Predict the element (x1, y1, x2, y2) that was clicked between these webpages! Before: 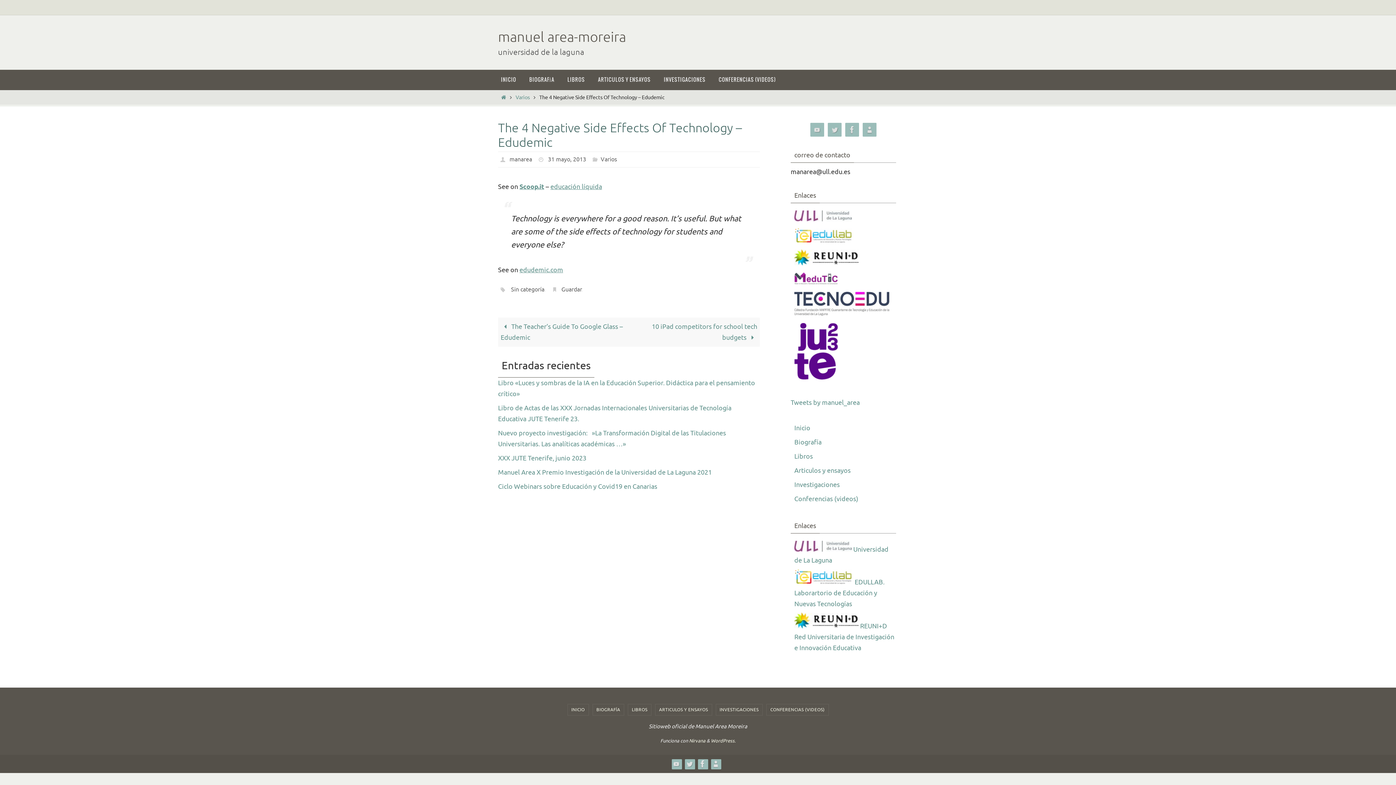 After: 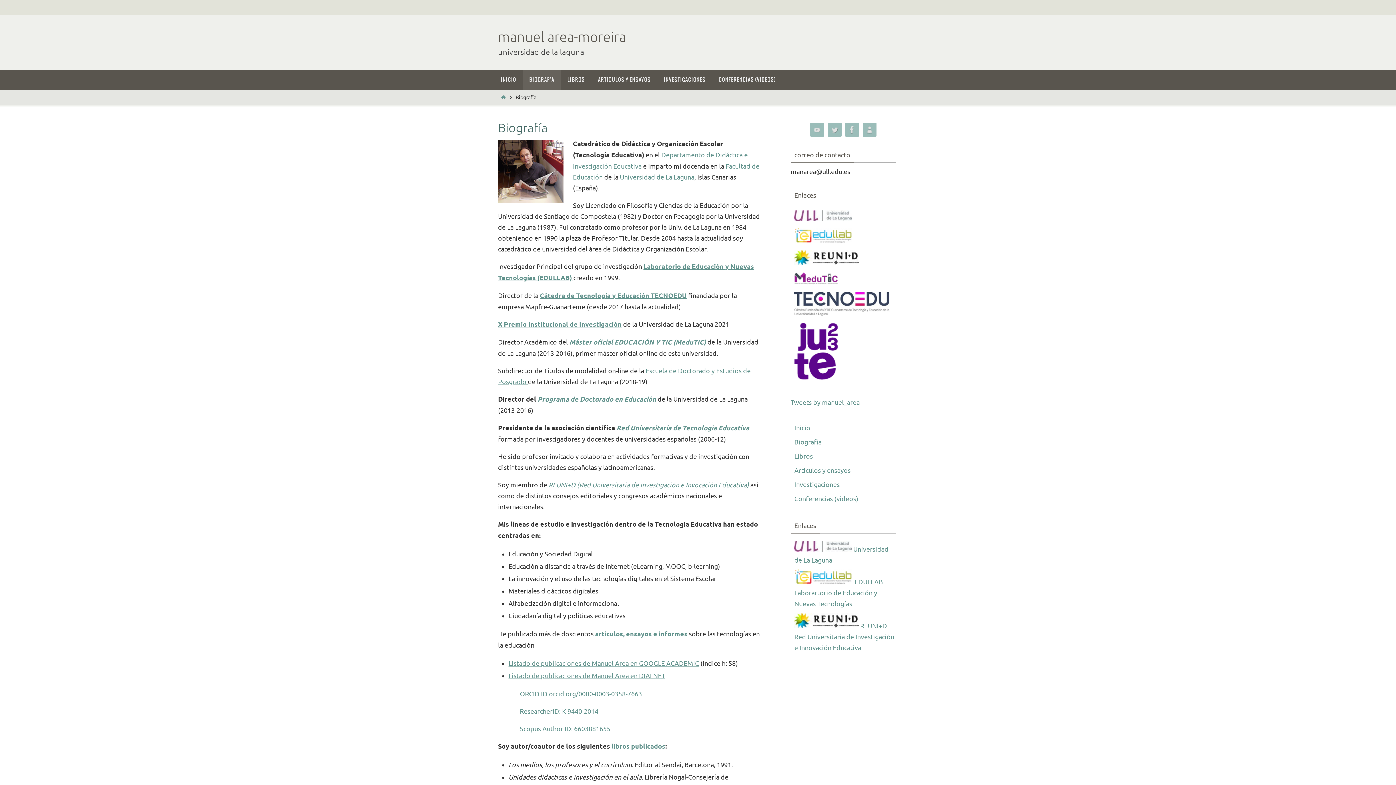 Action: label: BIOGRAFÍA bbox: (522, 69, 561, 90)